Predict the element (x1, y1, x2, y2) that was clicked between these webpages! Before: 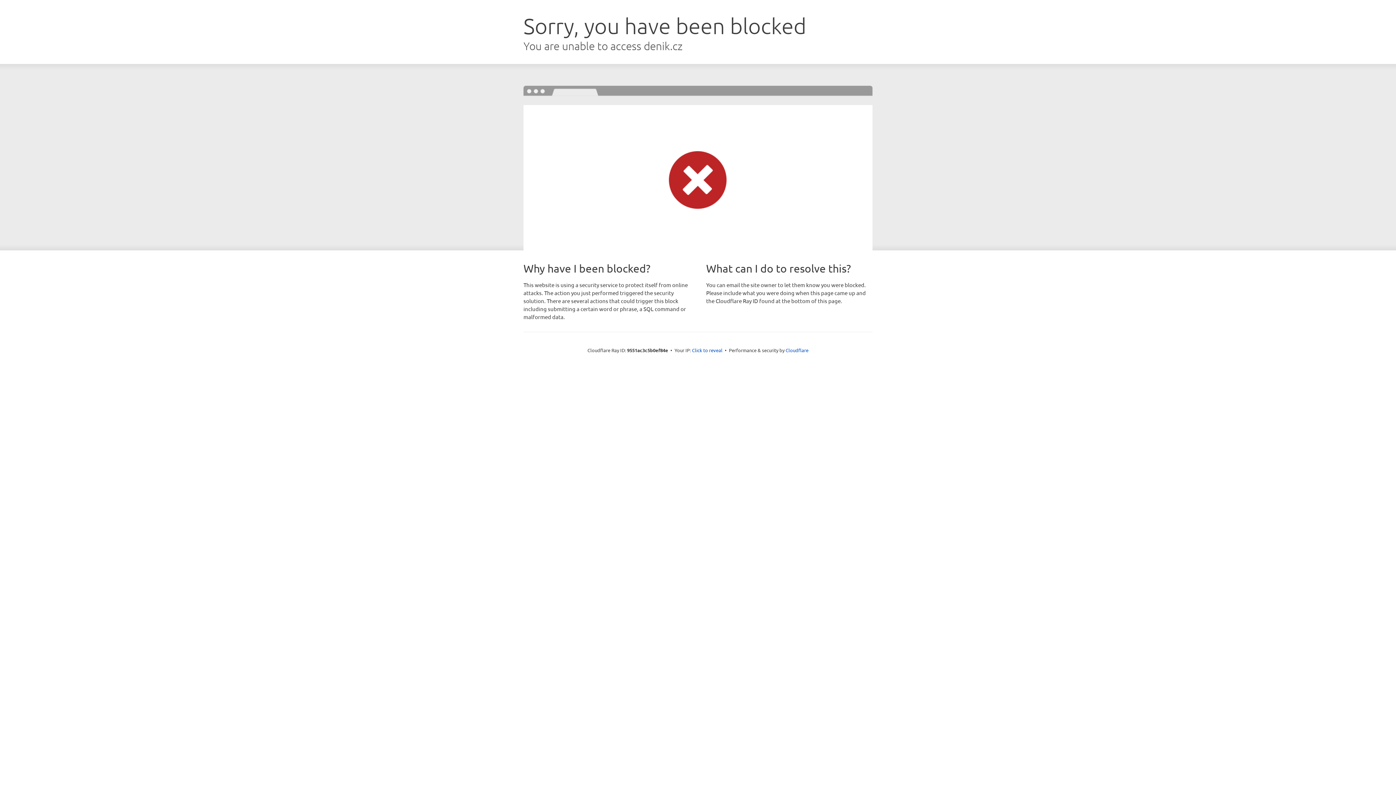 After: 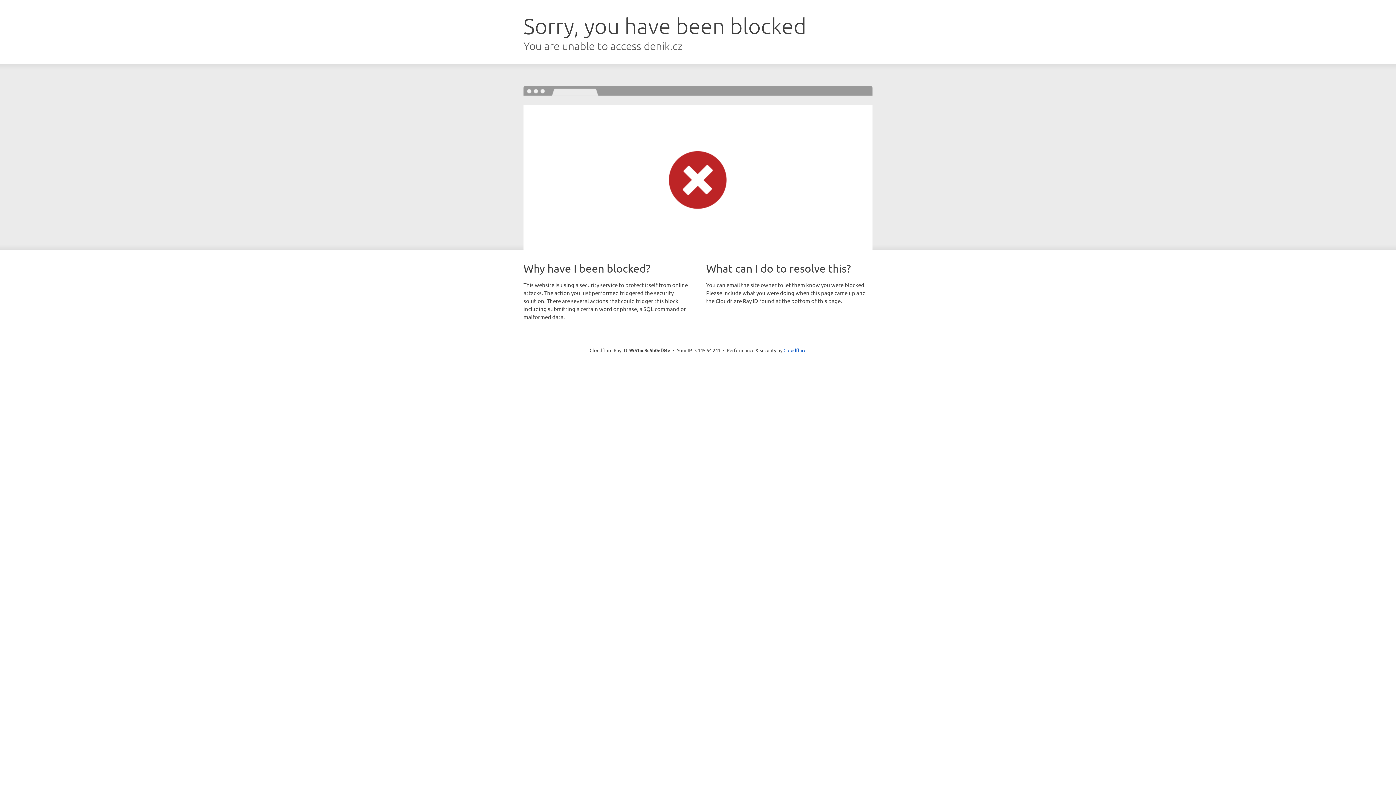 Action: bbox: (692, 346, 722, 353) label: Click to reveal